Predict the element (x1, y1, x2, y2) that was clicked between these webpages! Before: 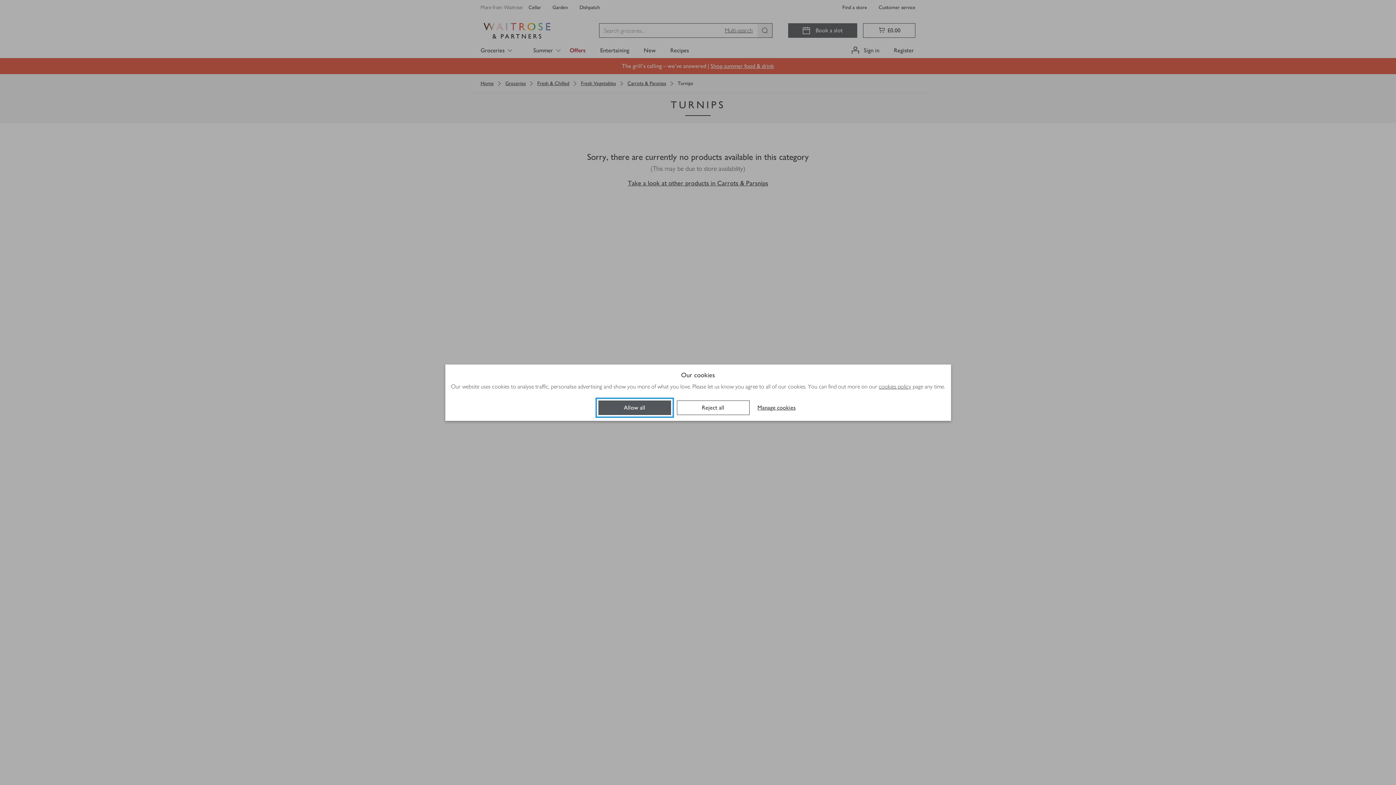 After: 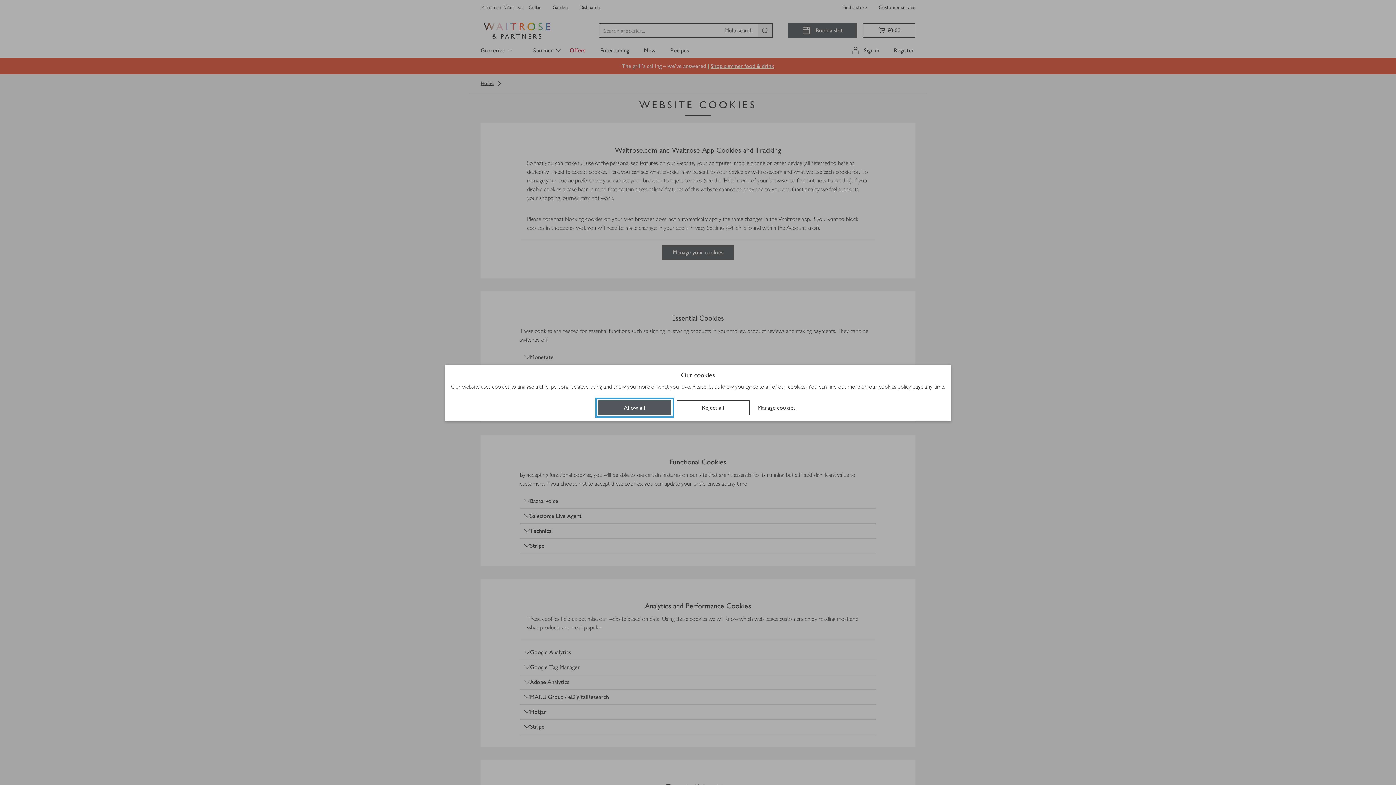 Action: bbox: (879, 382, 911, 391) label: cookies policy